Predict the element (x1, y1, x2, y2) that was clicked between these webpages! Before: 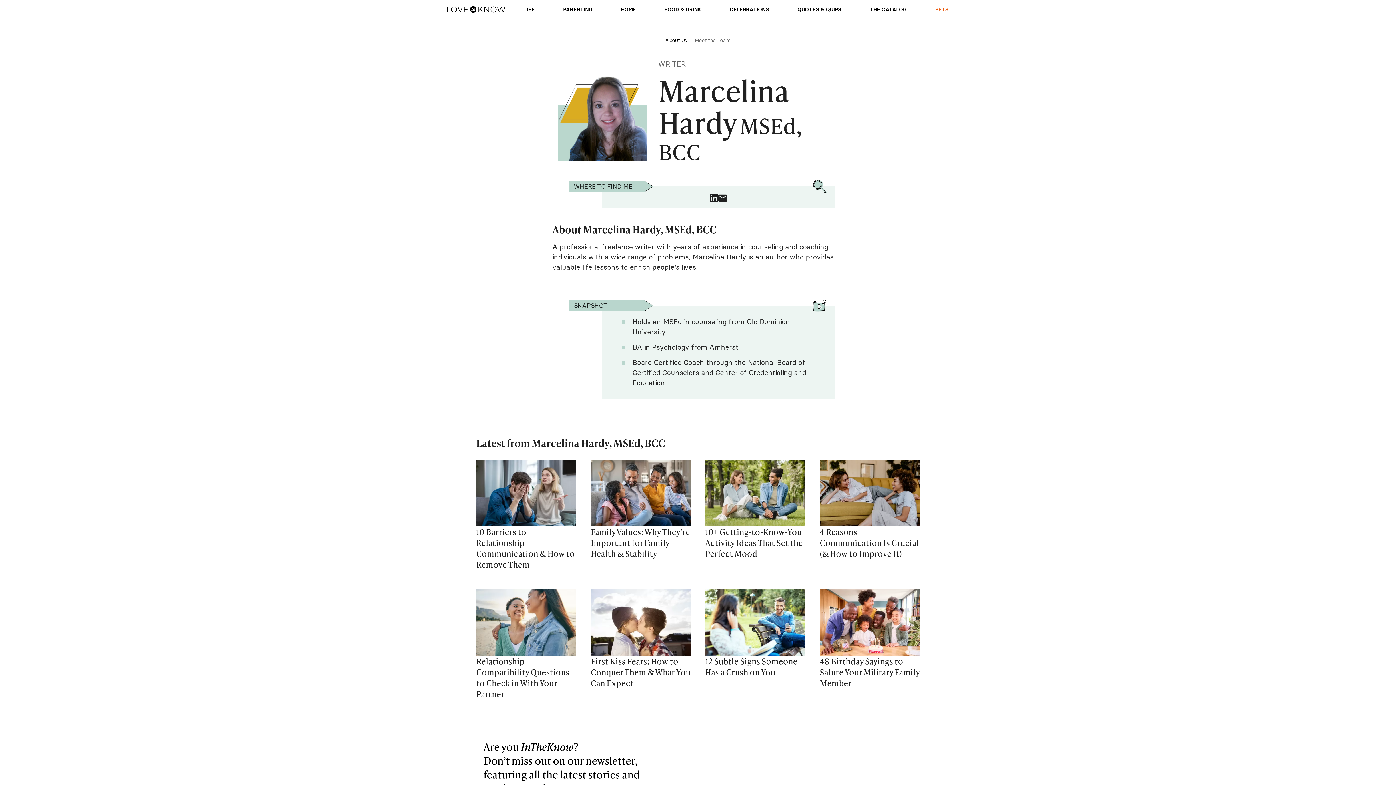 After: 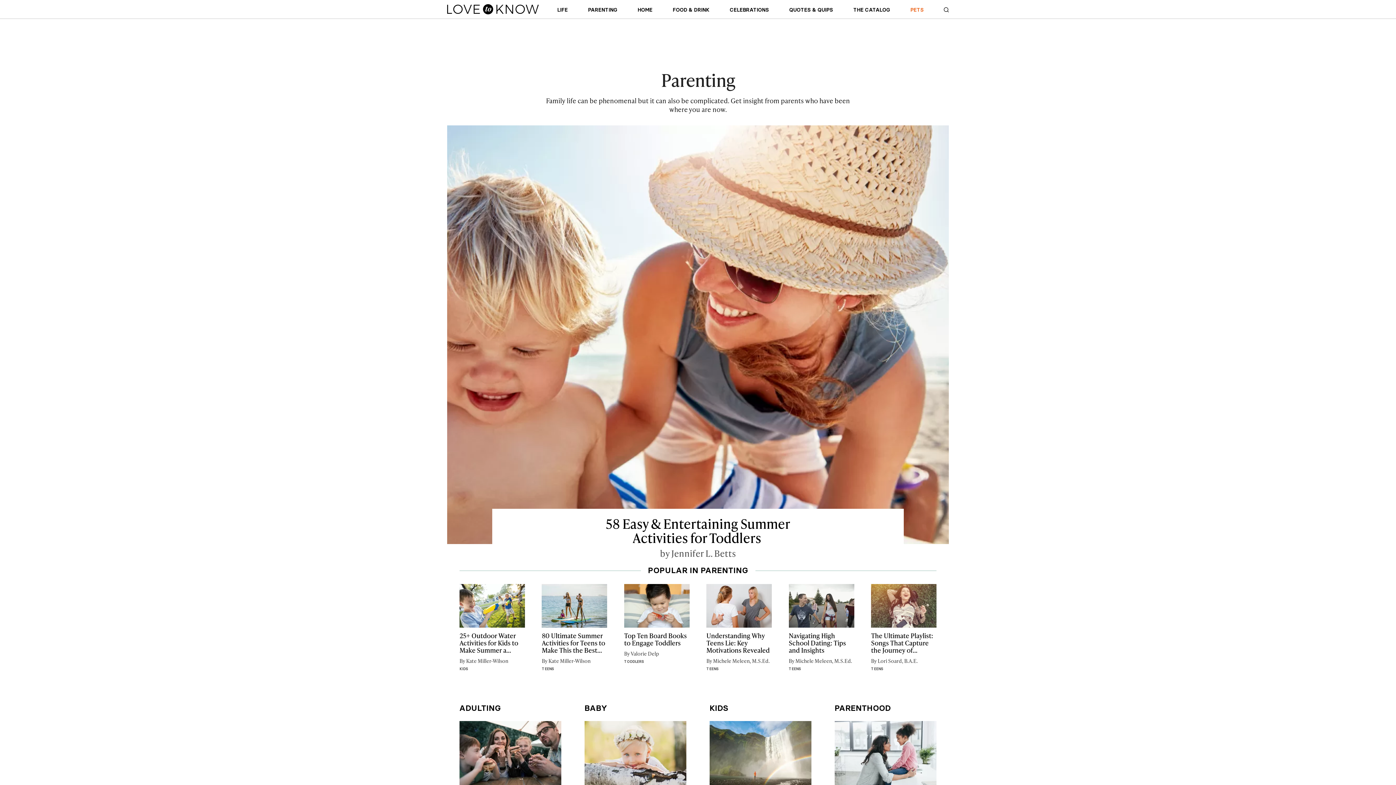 Action: bbox: (563, 0, 592, 19) label: PARENTING